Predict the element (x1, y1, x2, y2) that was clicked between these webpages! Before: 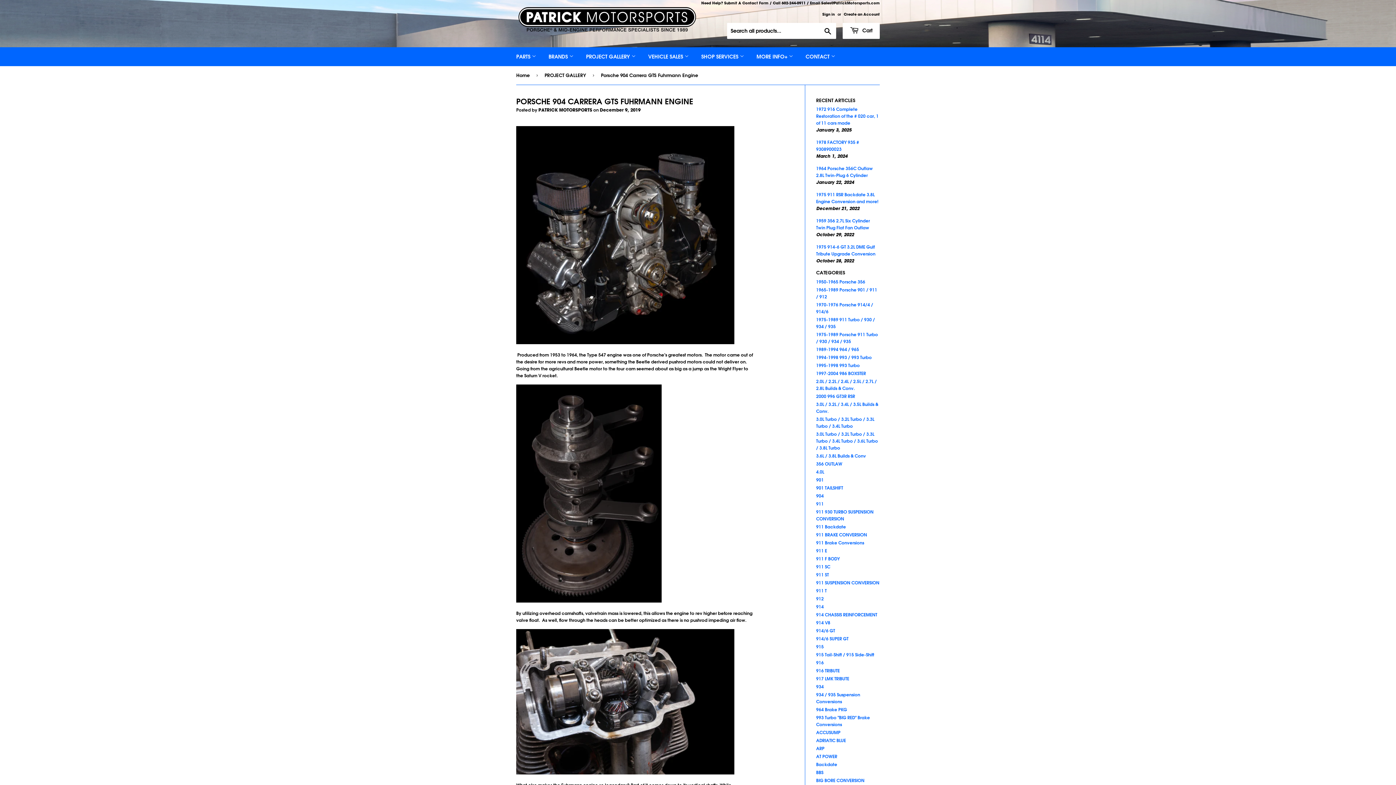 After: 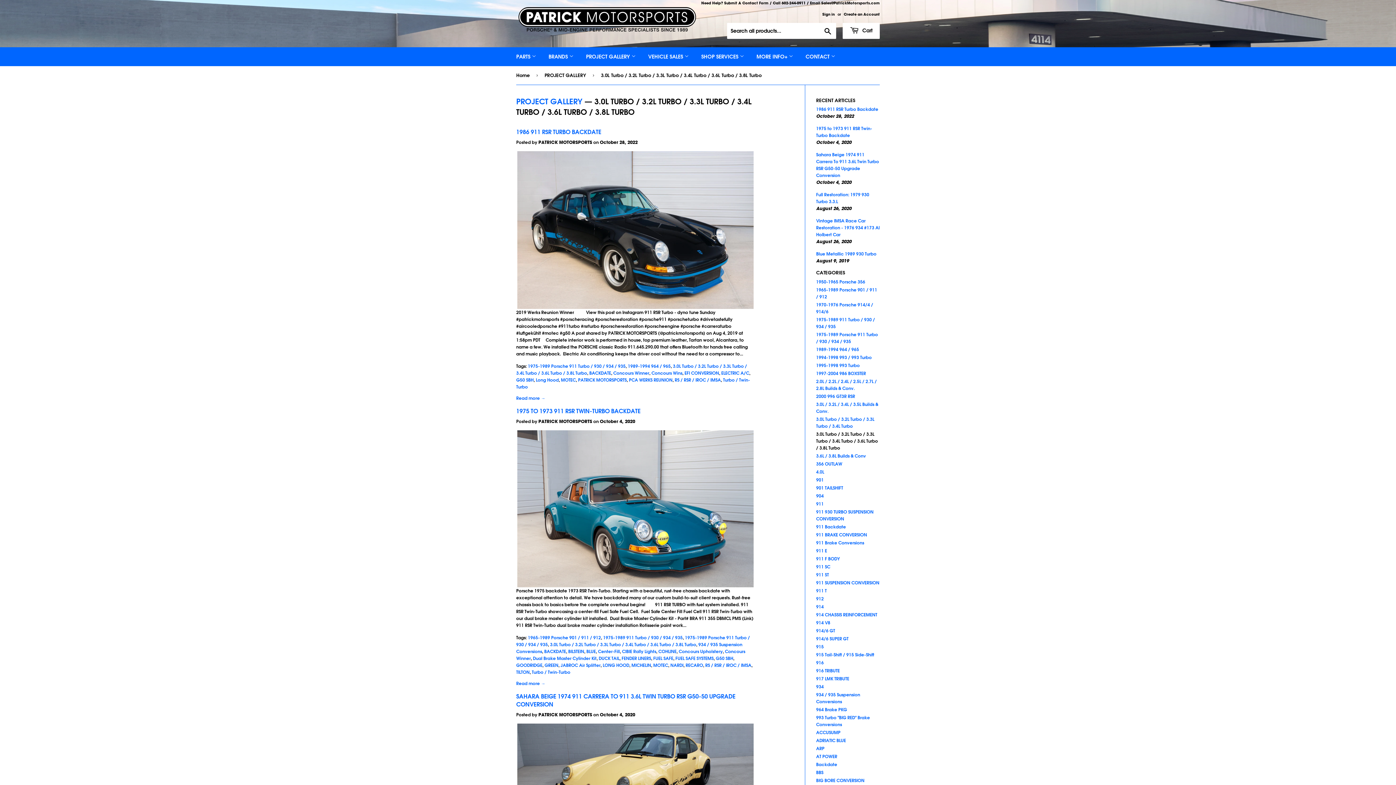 Action: bbox: (816, 431, 878, 450) label: 3.0L Turbo / 3.2L Turbo / 3.3L Turbo / 3.4L Turbo / 3.6L Turbo / 3.8L Turbo